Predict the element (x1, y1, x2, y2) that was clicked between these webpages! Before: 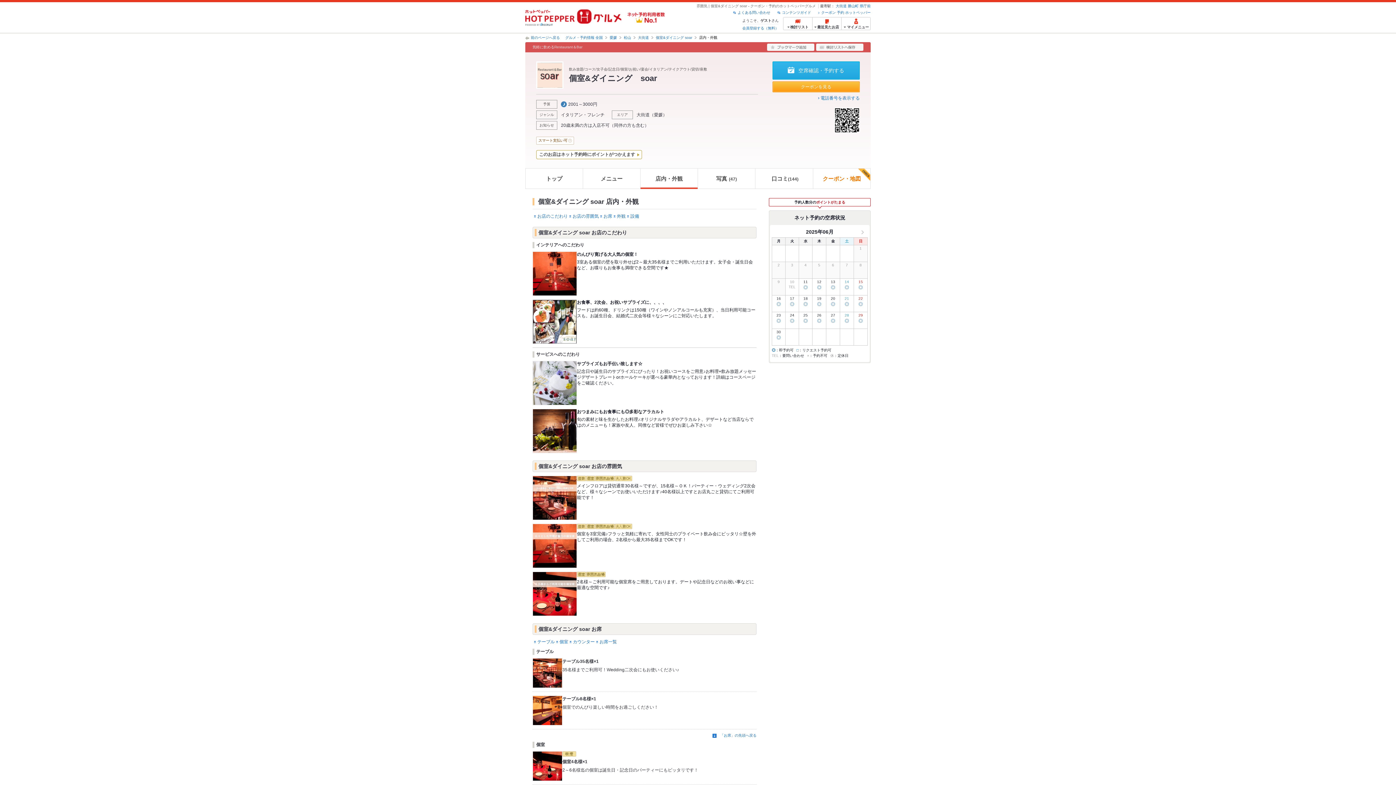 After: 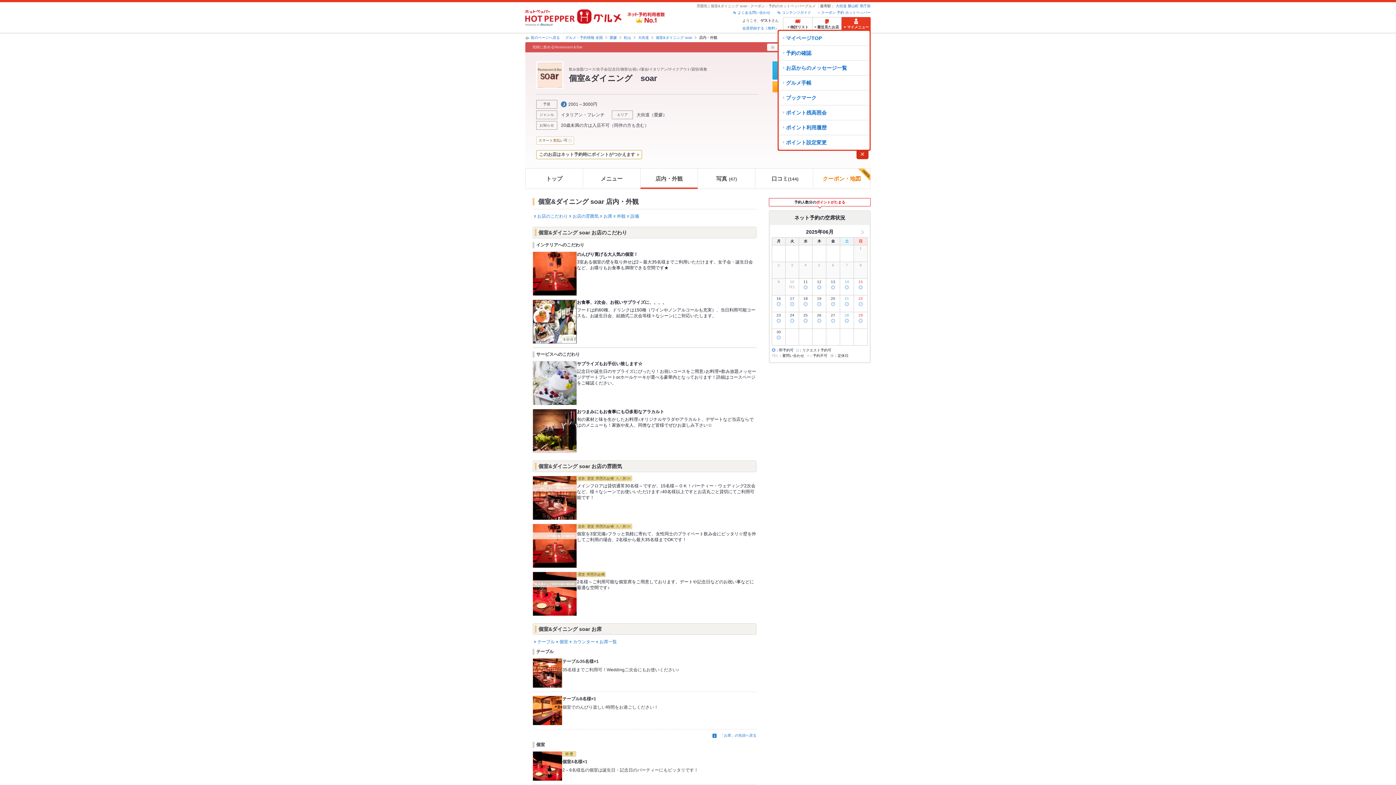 Action: bbox: (841, 17, 870, 30) label: マイメニュー